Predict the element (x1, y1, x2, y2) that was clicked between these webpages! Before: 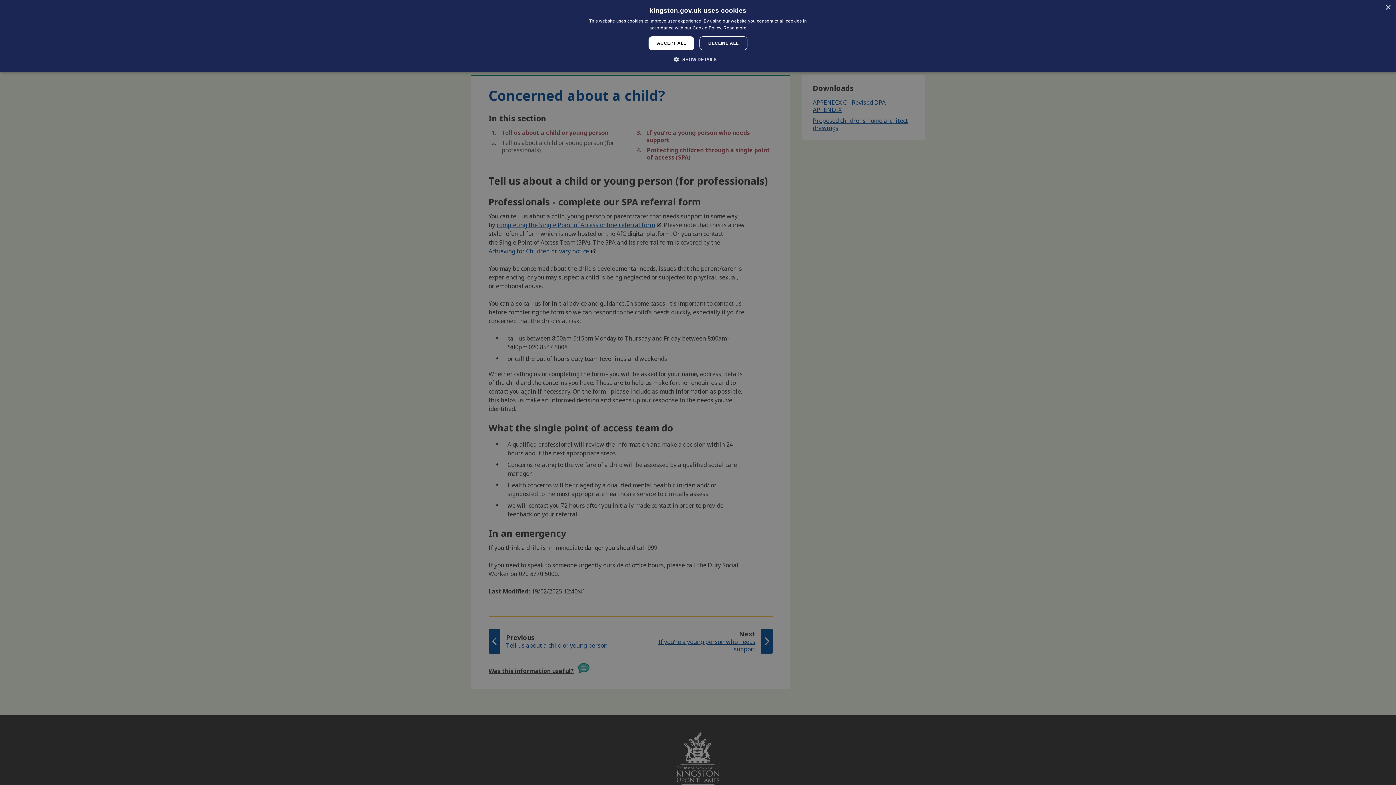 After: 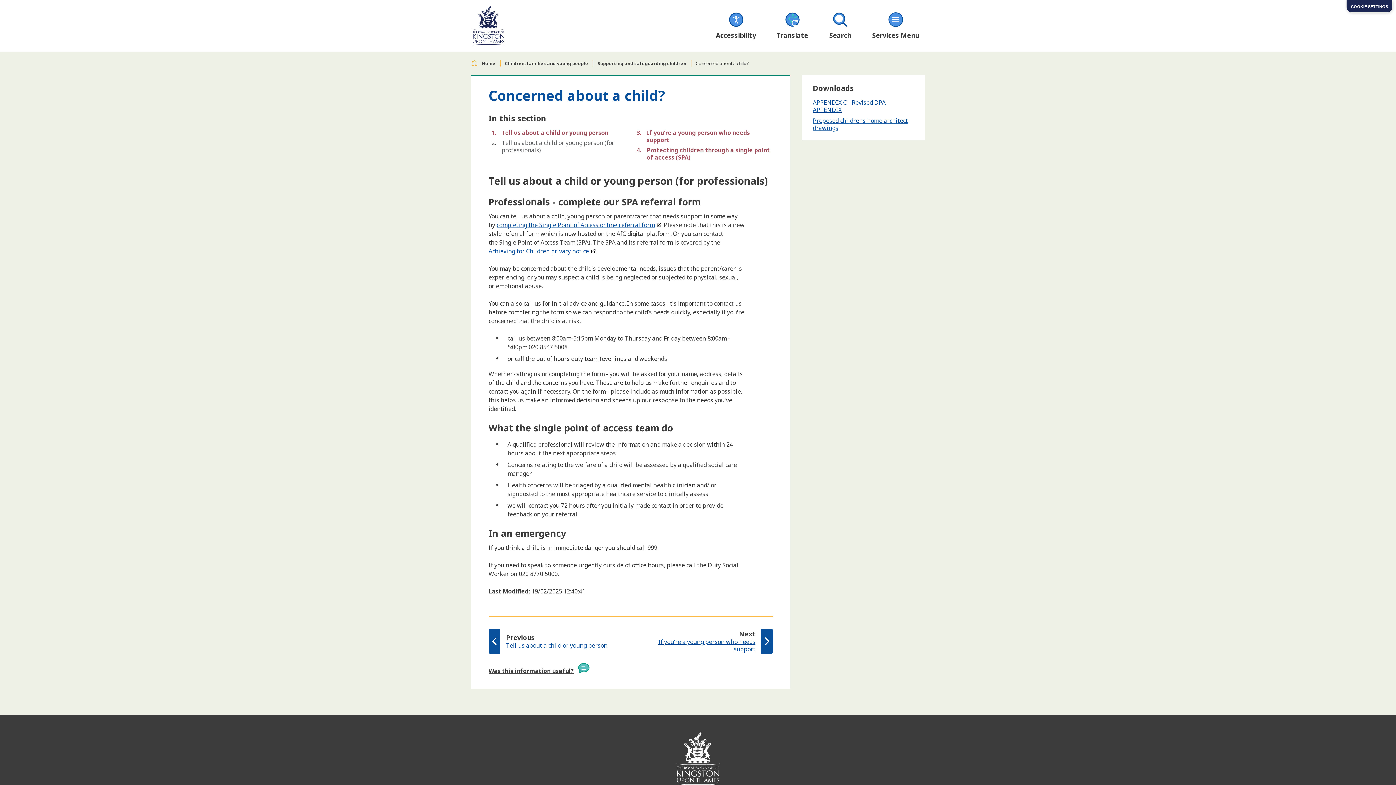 Action: label: Close bbox: (1385, 5, 1390, 10)